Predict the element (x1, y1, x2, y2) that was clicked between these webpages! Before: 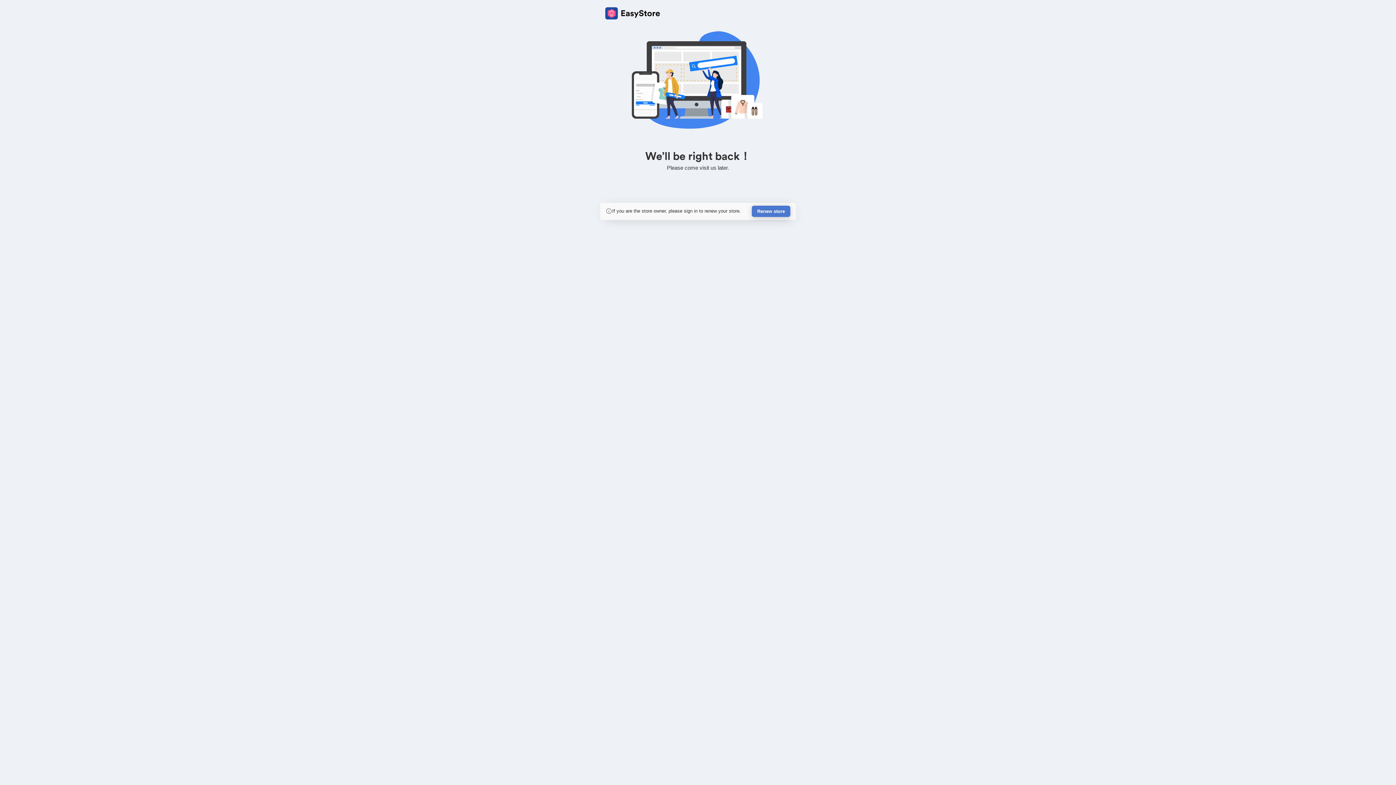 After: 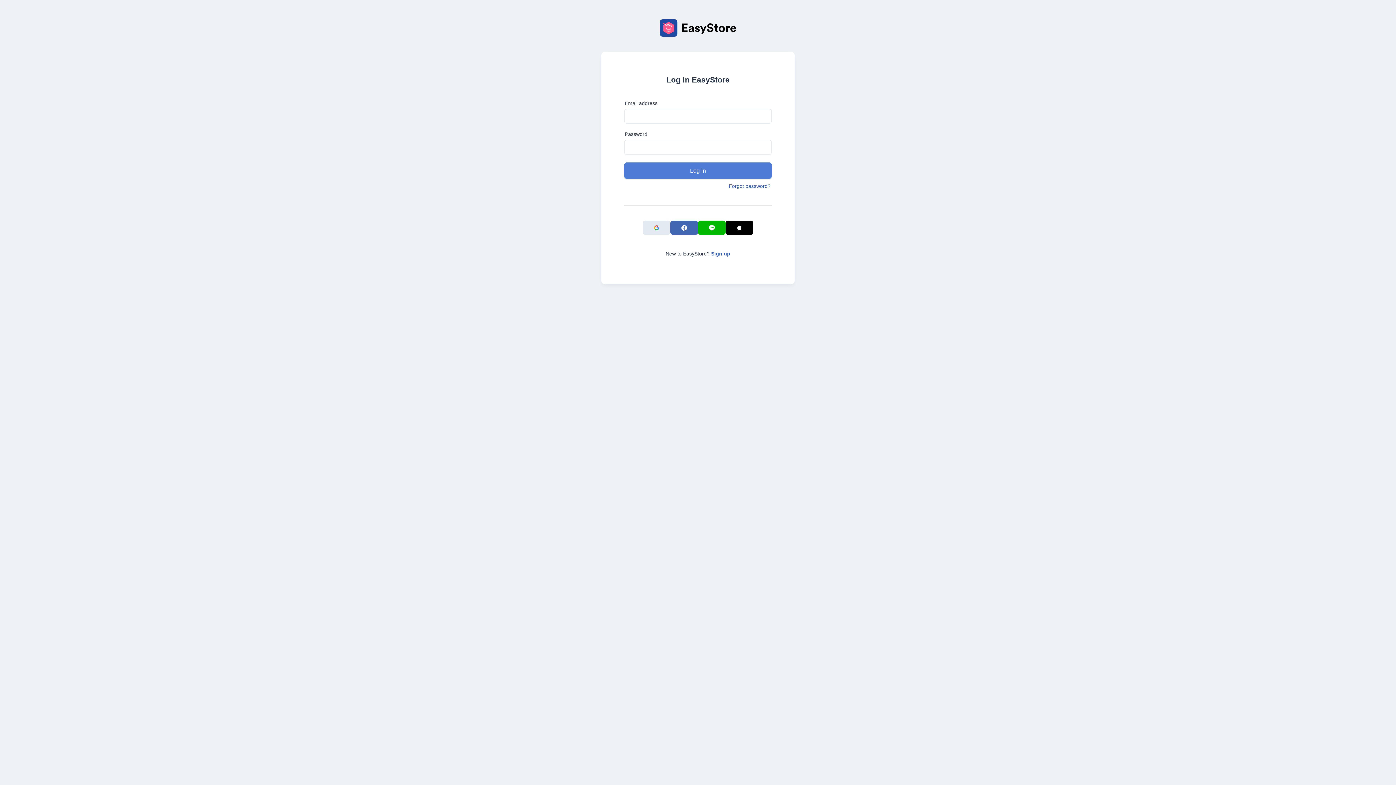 Action: label: Renew store bbox: (752, 205, 790, 217)